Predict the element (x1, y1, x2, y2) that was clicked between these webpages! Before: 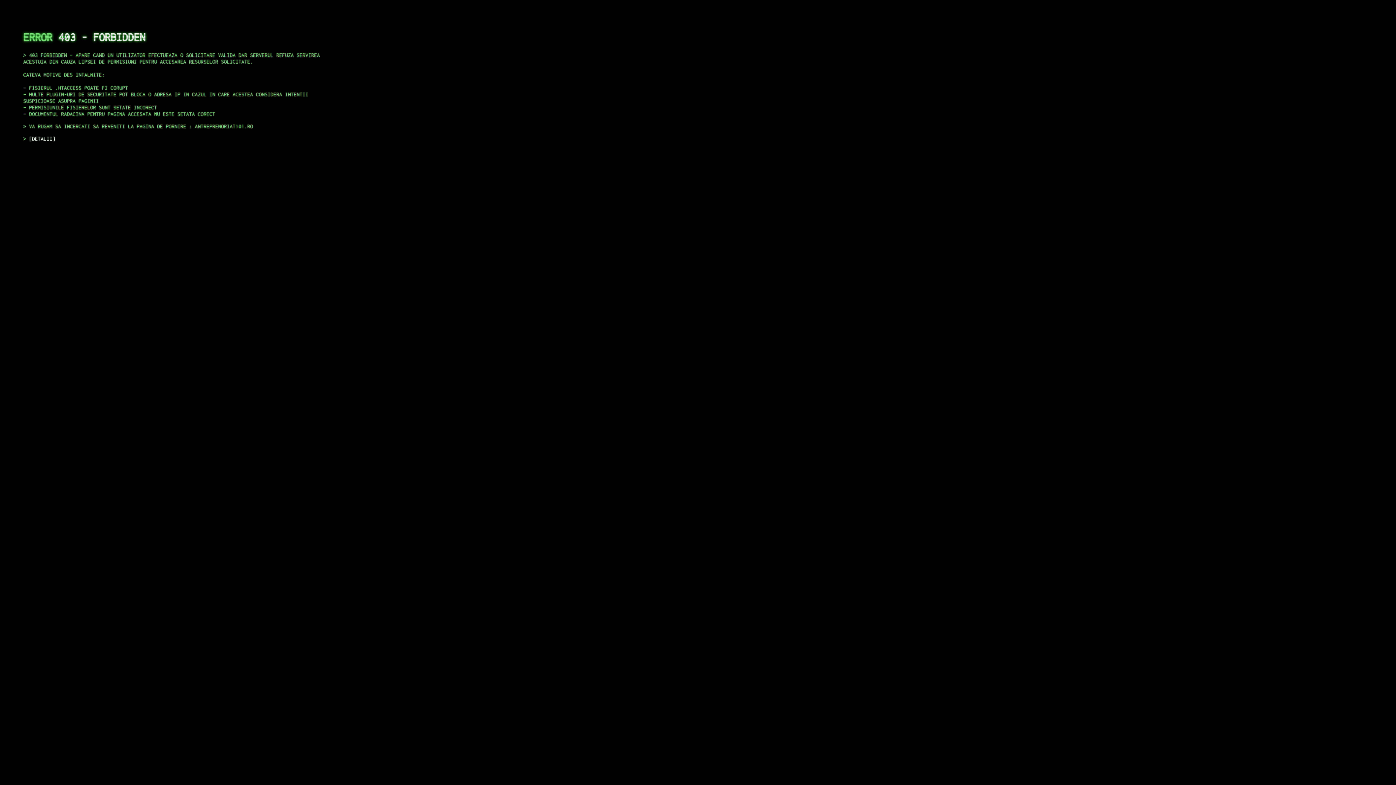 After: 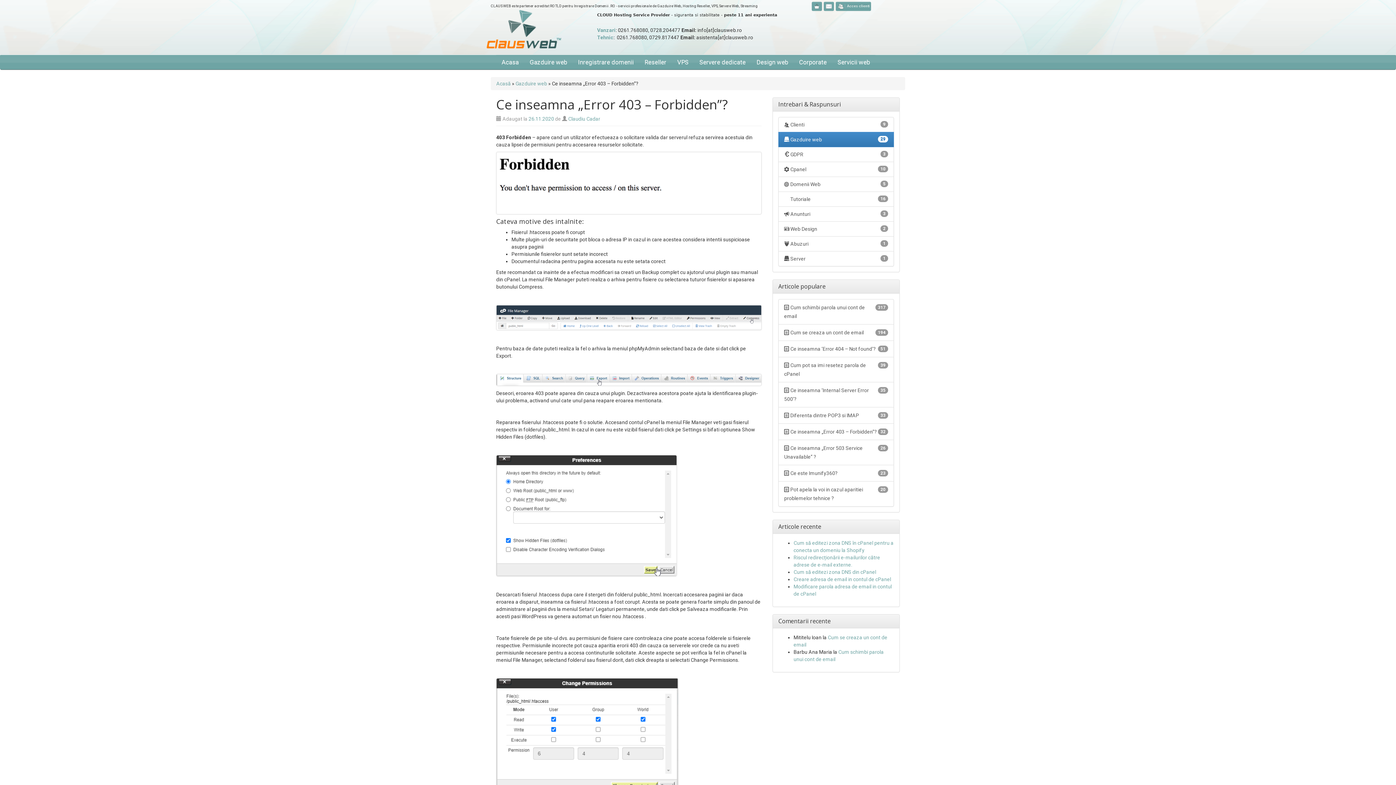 Action: label: DETALII bbox: (29, 135, 55, 141)